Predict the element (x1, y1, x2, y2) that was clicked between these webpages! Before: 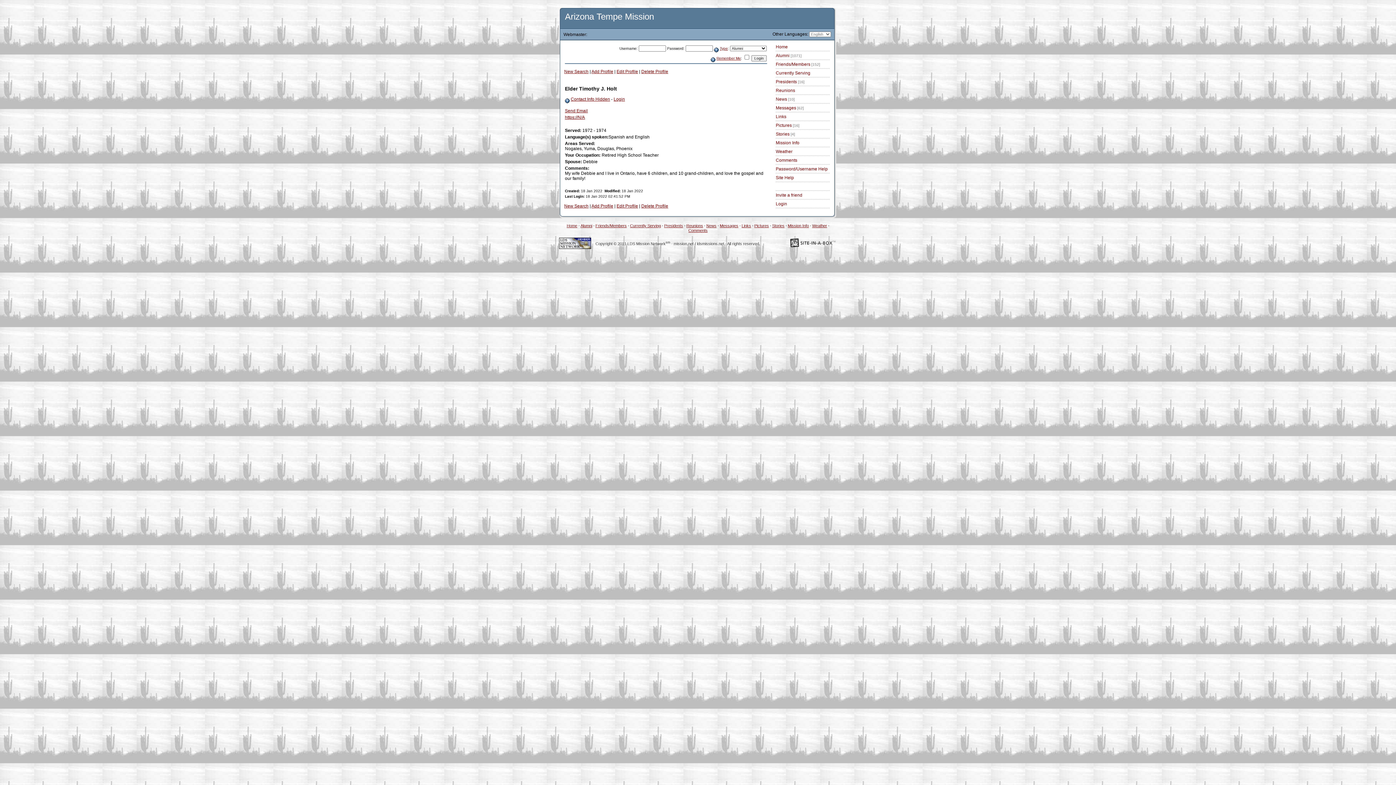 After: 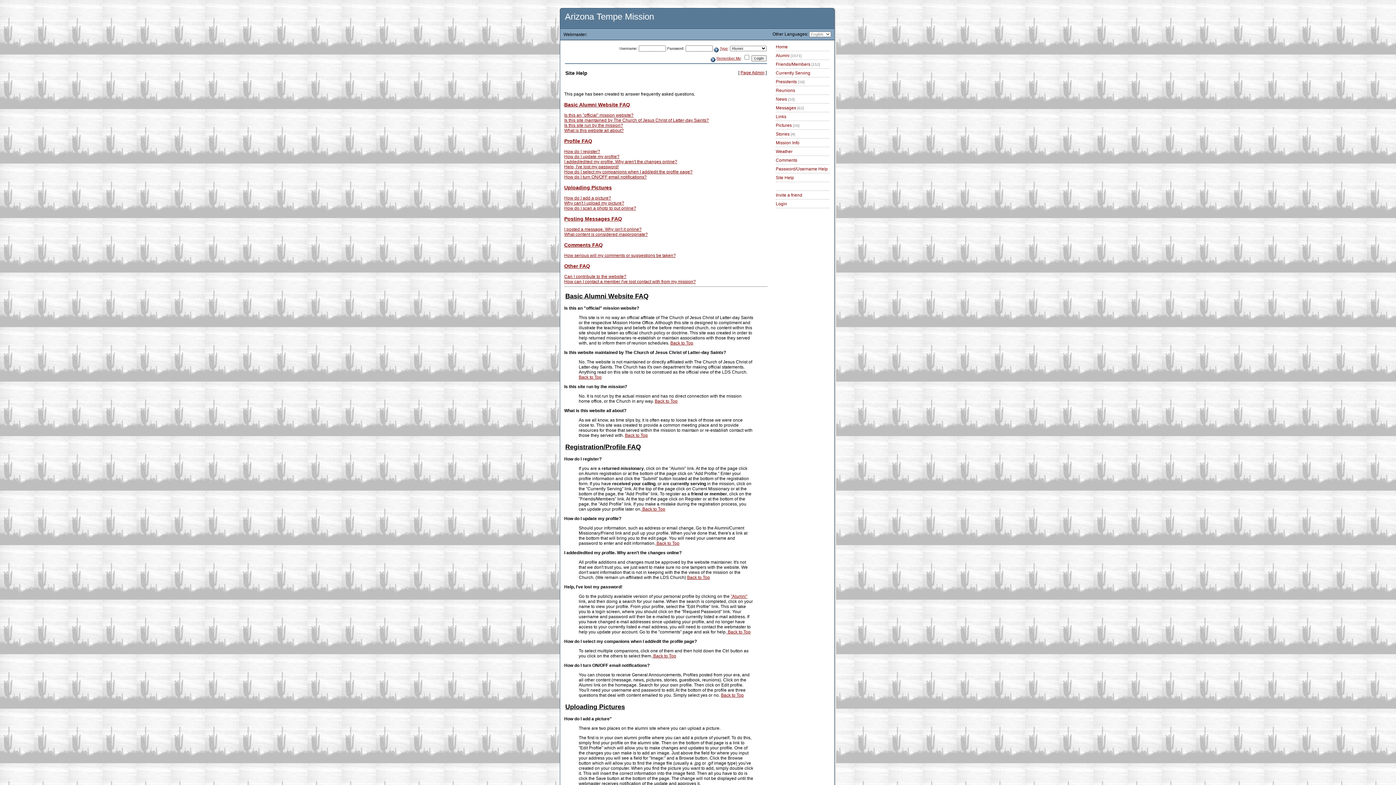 Action: bbox: (776, 175, 794, 180) label: Site Help